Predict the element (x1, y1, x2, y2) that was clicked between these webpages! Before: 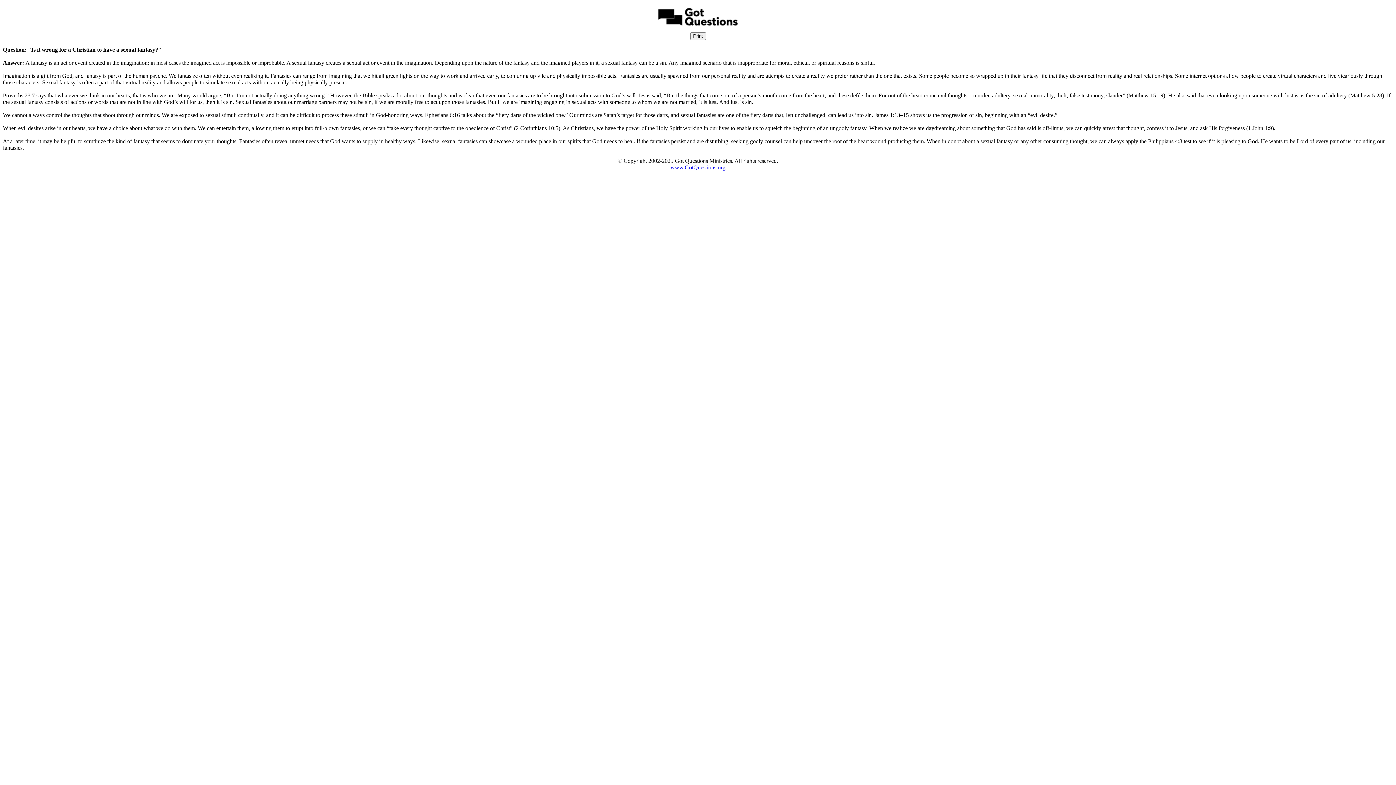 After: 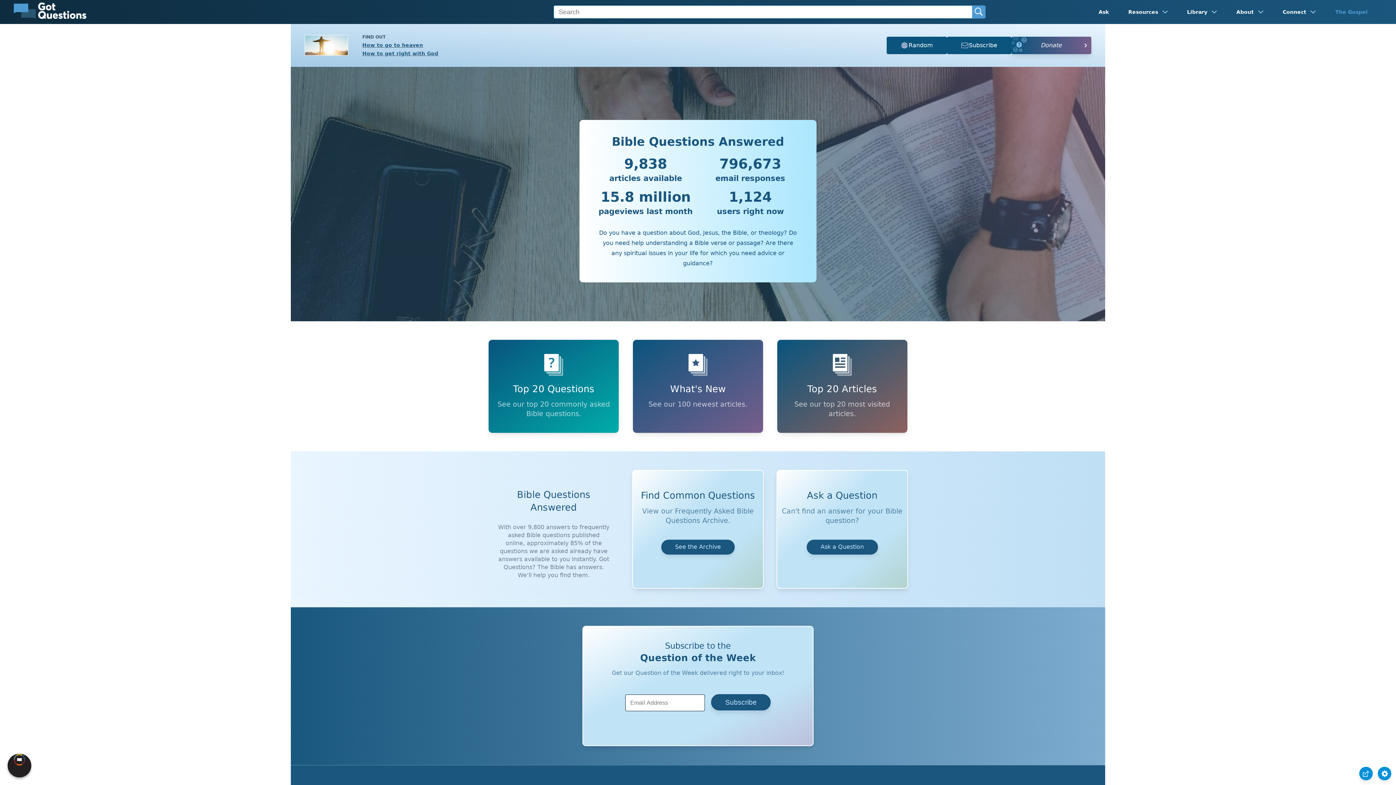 Action: bbox: (670, 164, 725, 170) label: www.GotQuestions.org